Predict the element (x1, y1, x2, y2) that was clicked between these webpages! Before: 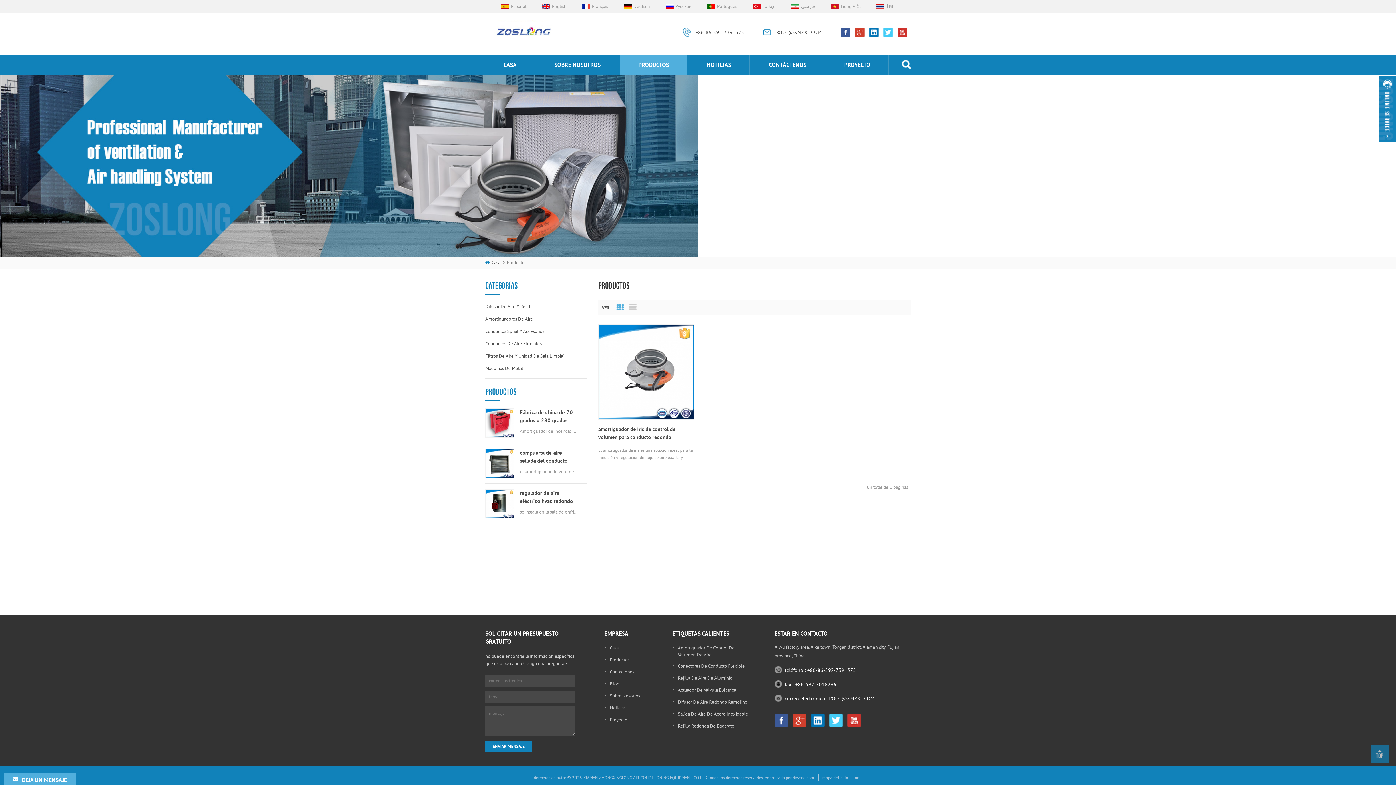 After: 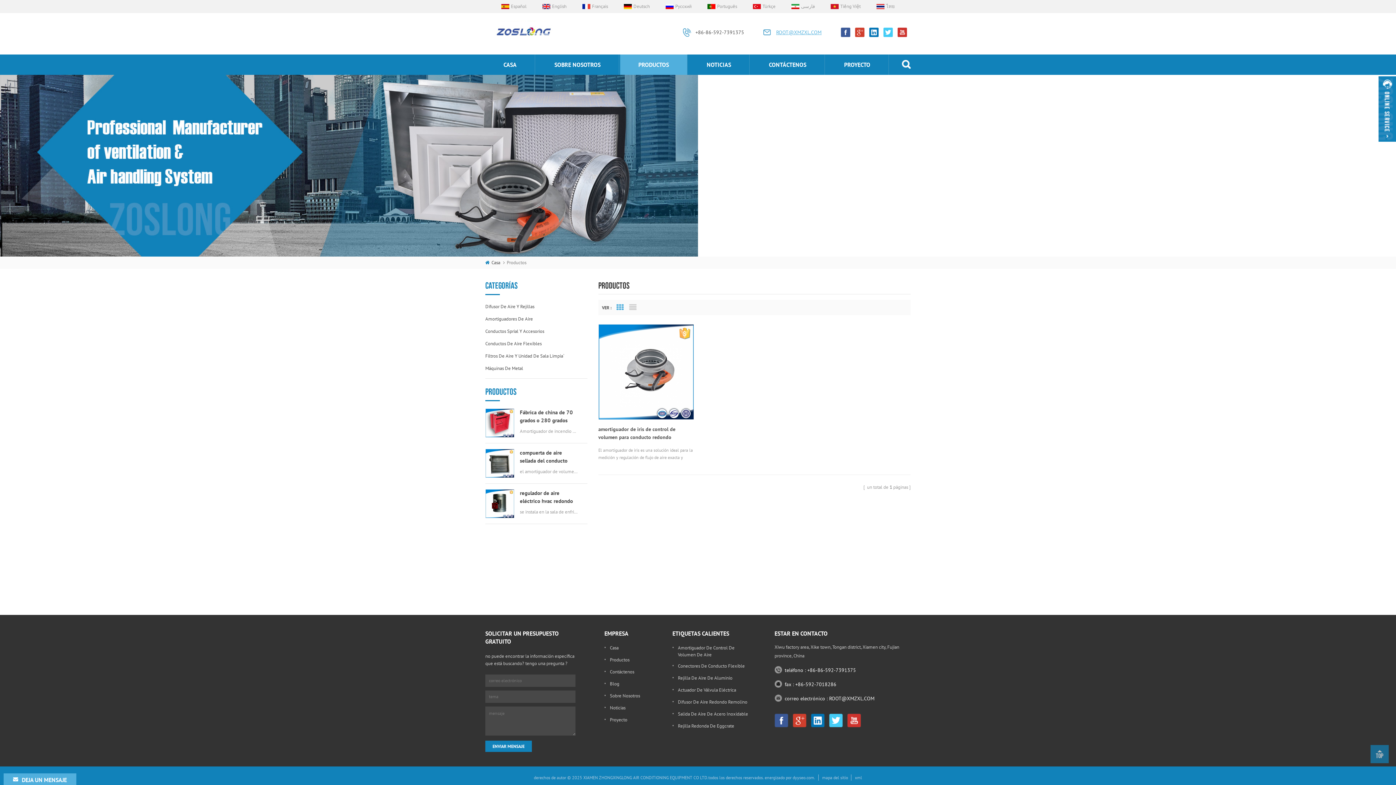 Action: label: ROOT@XMZXL.COM bbox: (776, 29, 821, 35)